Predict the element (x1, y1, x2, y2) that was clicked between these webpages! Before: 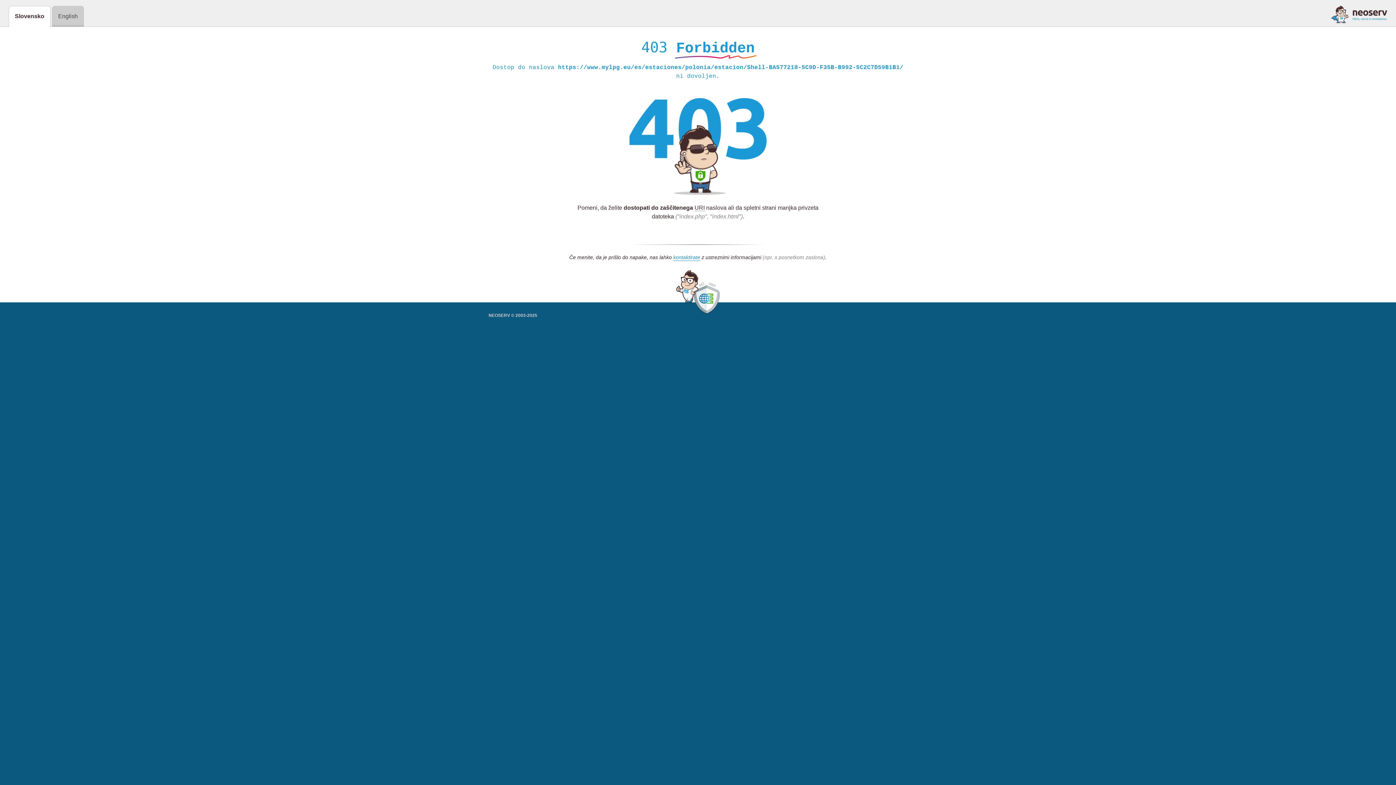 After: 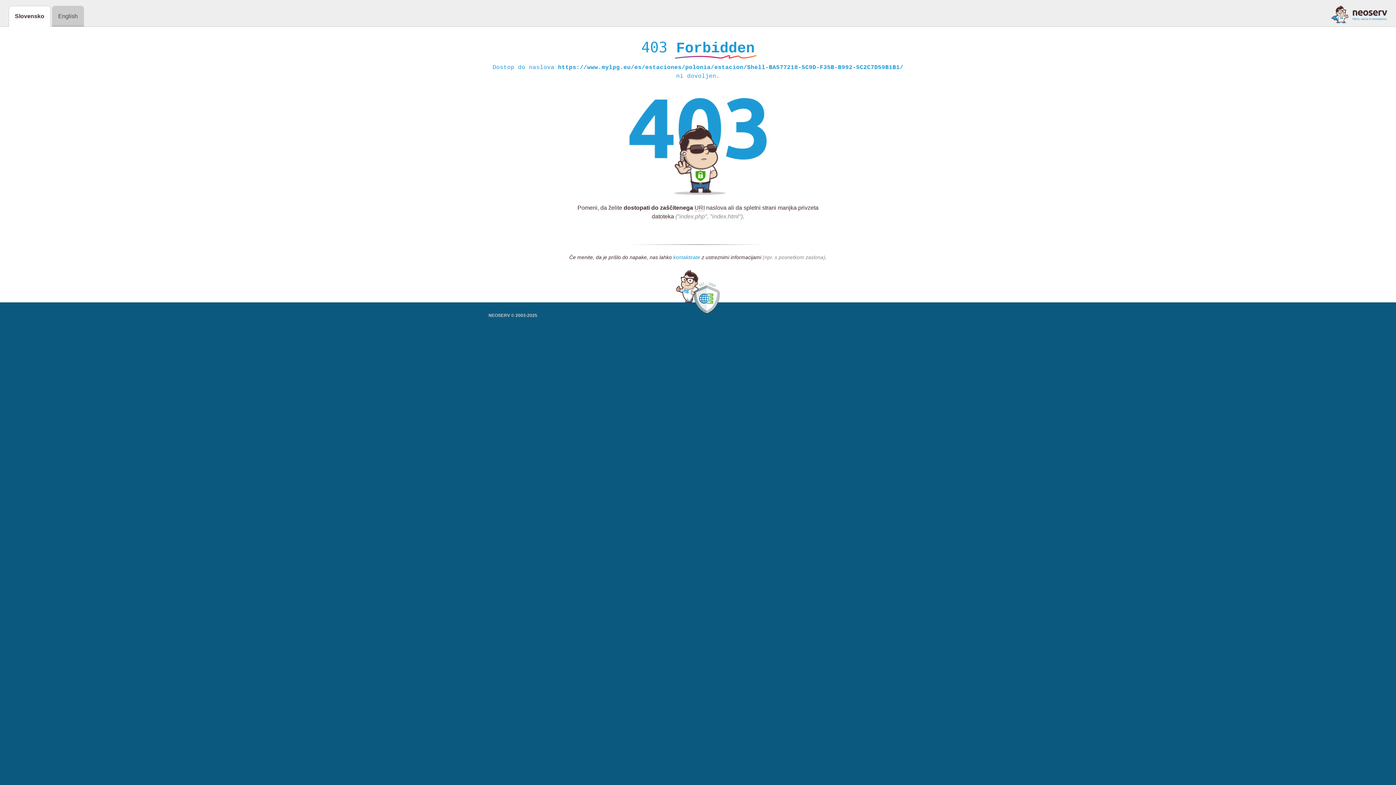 Action: label: kontaktirate bbox: (673, 254, 700, 261)